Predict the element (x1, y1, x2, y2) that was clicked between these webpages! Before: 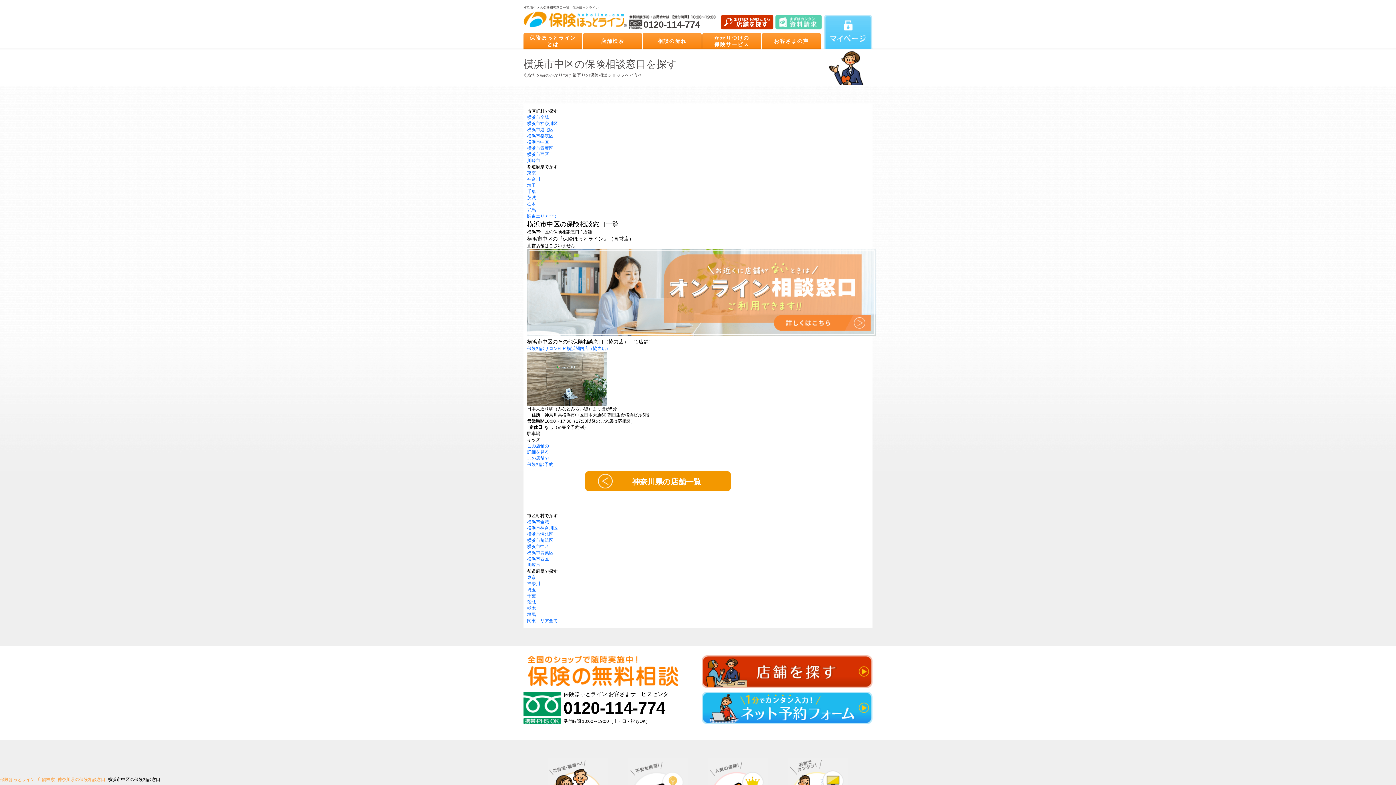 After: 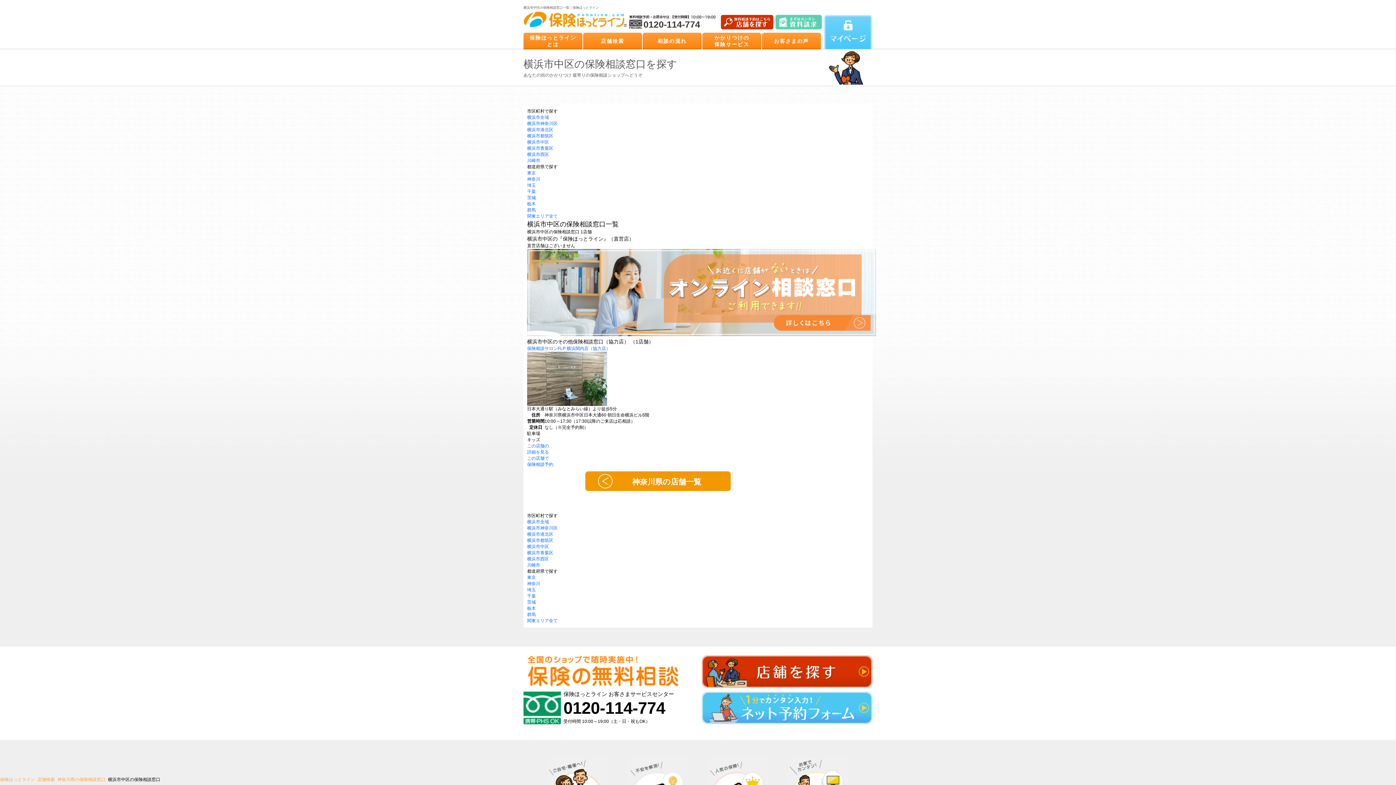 Action: bbox: (701, 692, 872, 724)